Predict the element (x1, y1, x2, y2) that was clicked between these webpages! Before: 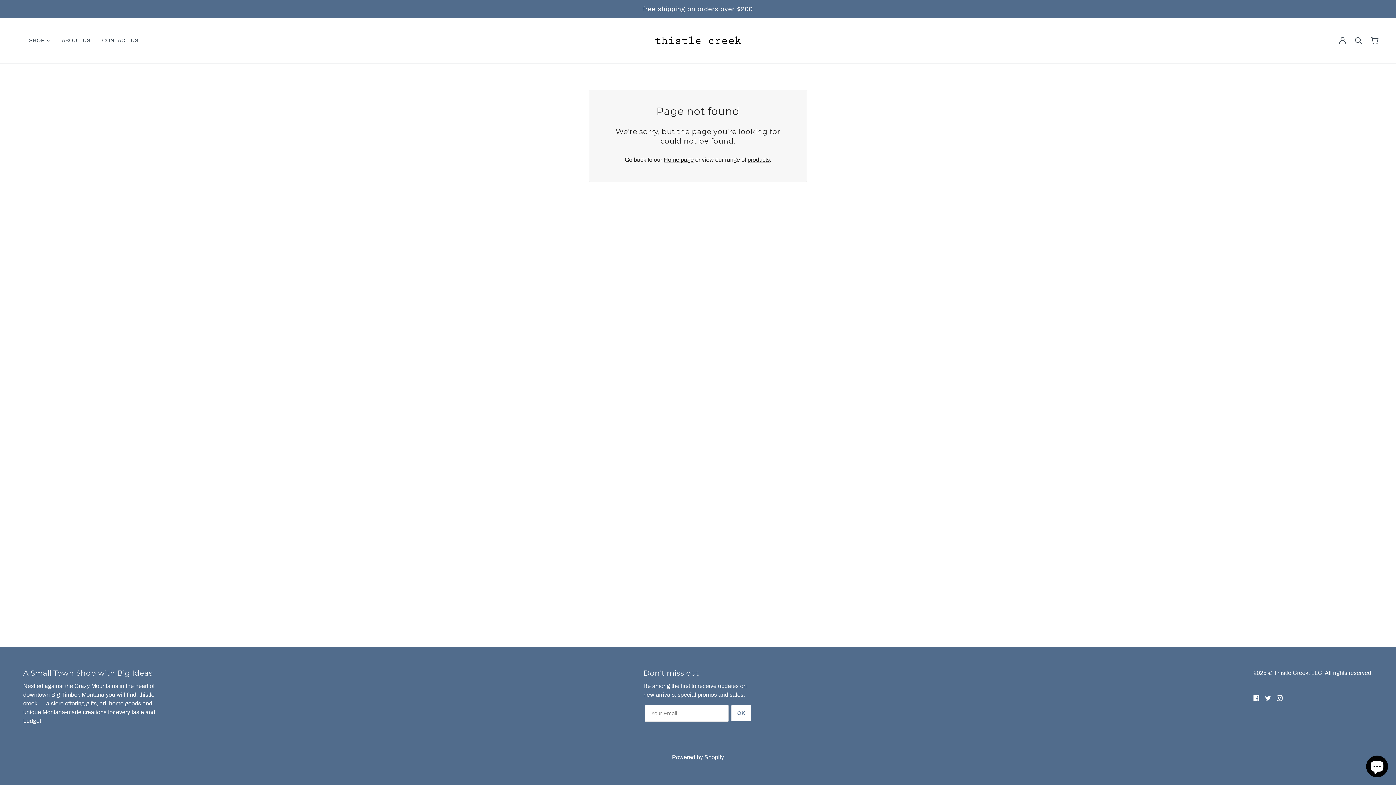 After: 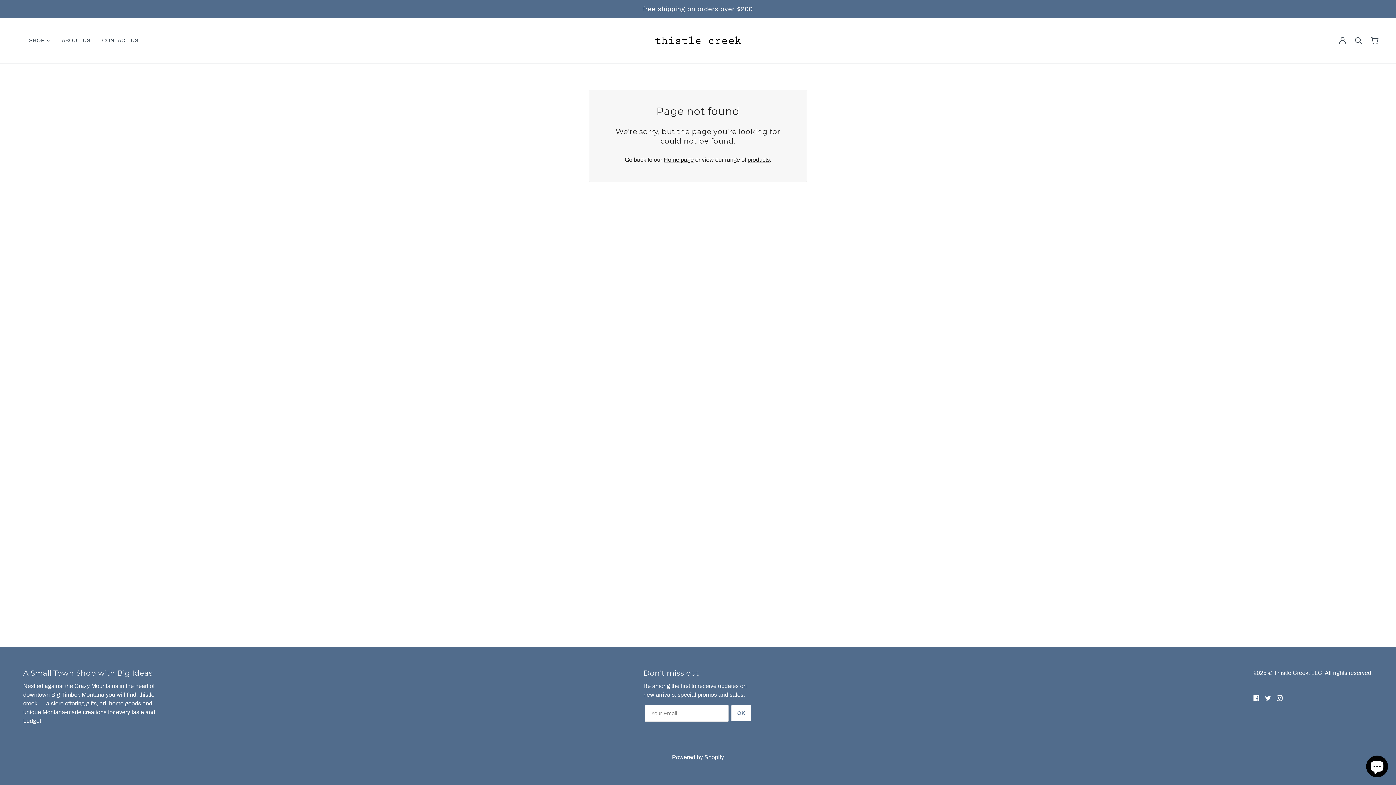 Action: label: twitter bbox: (1262, 690, 1274, 705)